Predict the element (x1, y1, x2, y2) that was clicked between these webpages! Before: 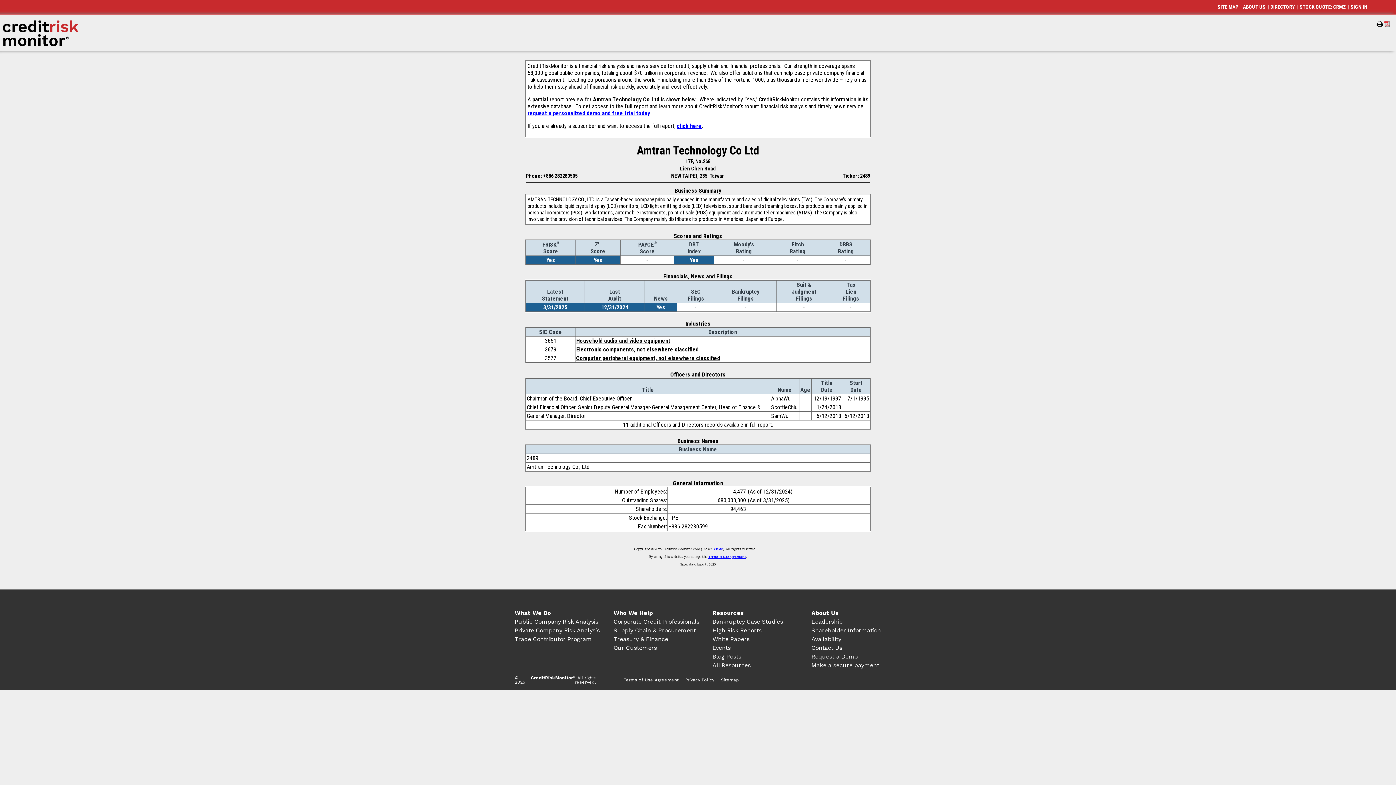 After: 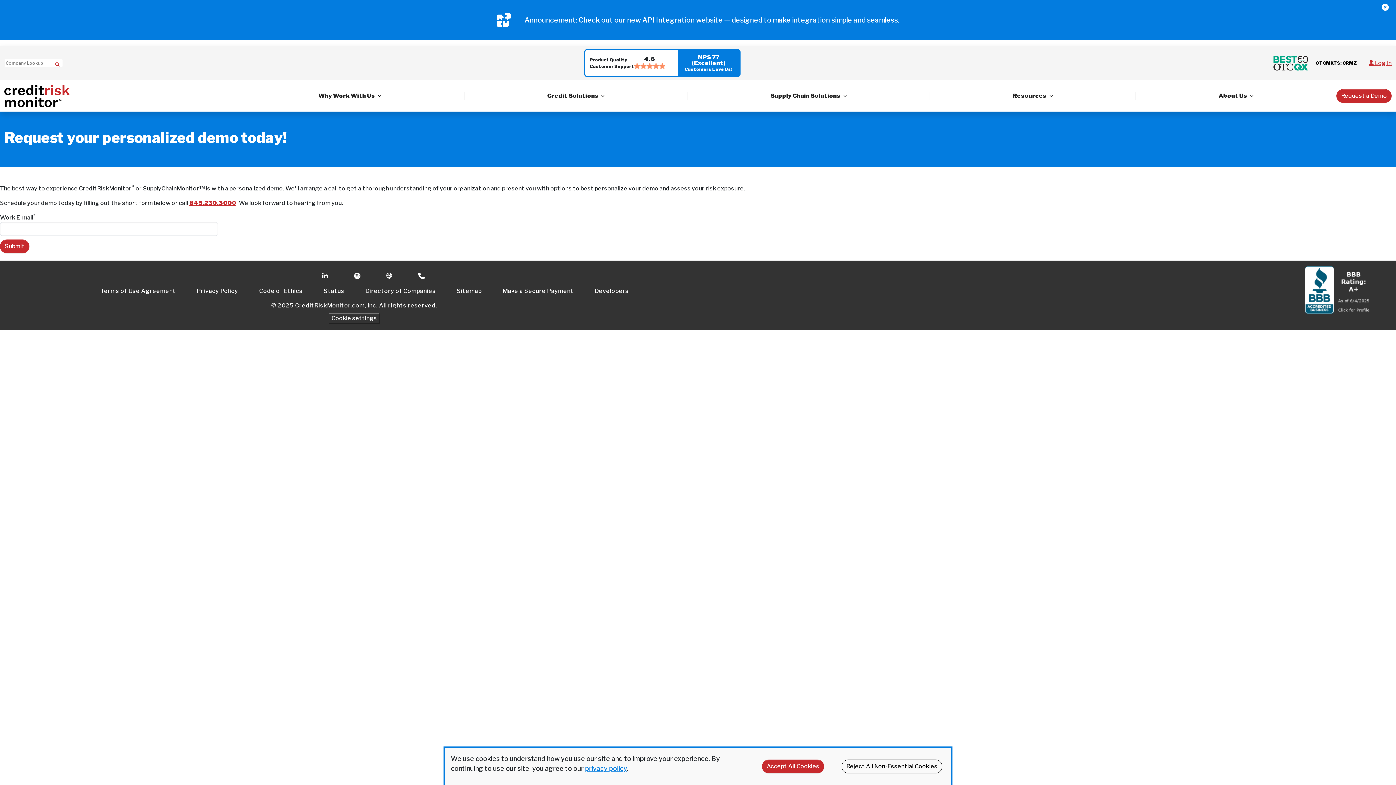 Action: bbox: (527, 109, 650, 116) label: request a personalized demo and free trial today